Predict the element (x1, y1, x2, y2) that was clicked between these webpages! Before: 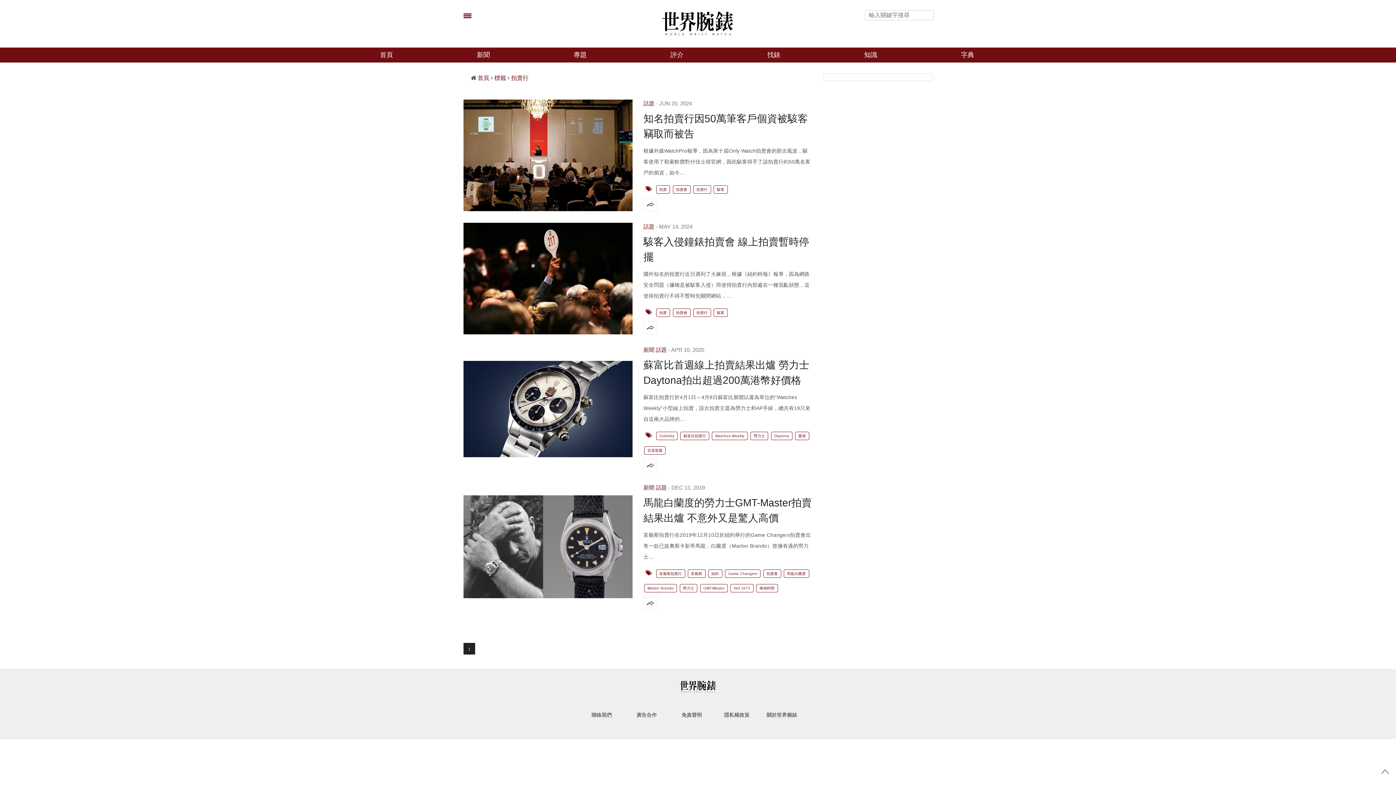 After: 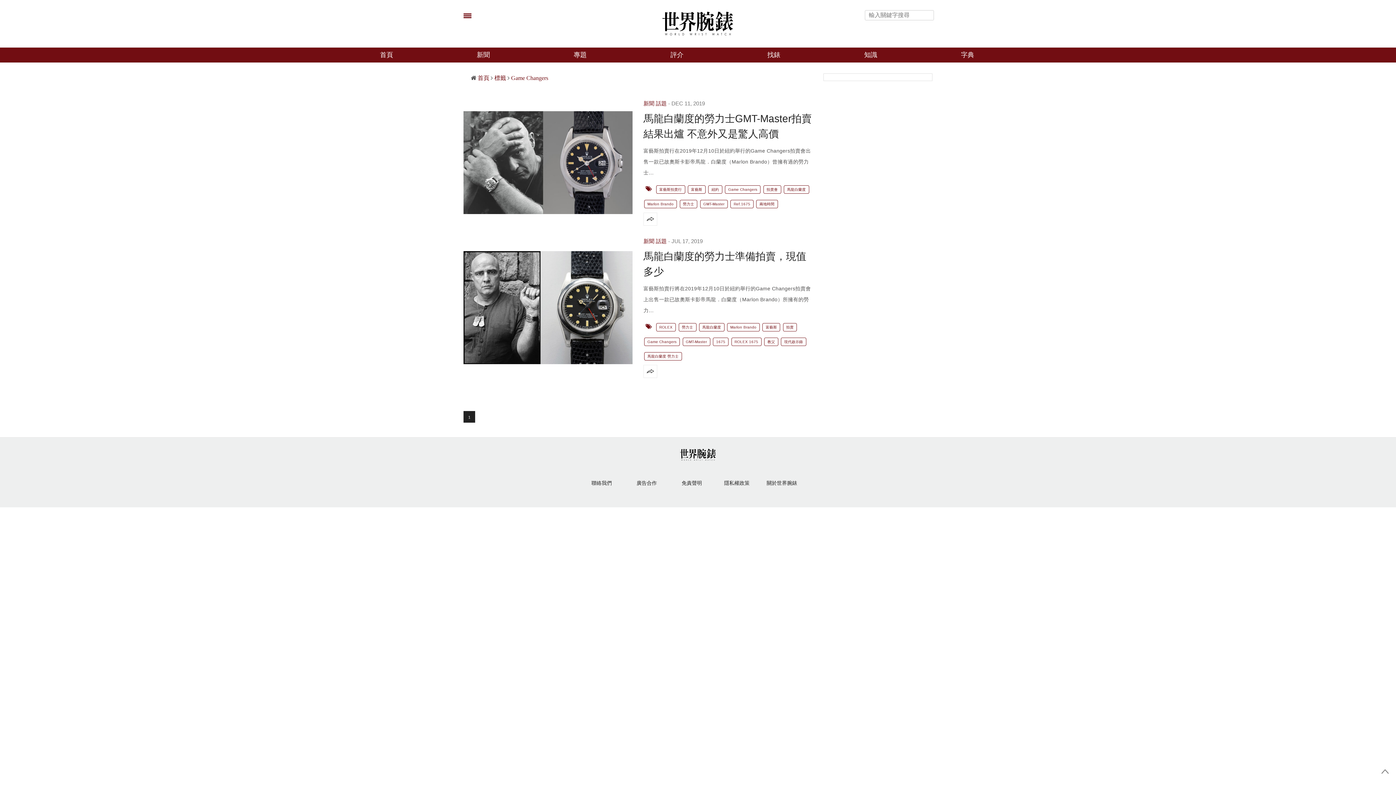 Action: bbox: (724, 571, 761, 575) label: Game Changers